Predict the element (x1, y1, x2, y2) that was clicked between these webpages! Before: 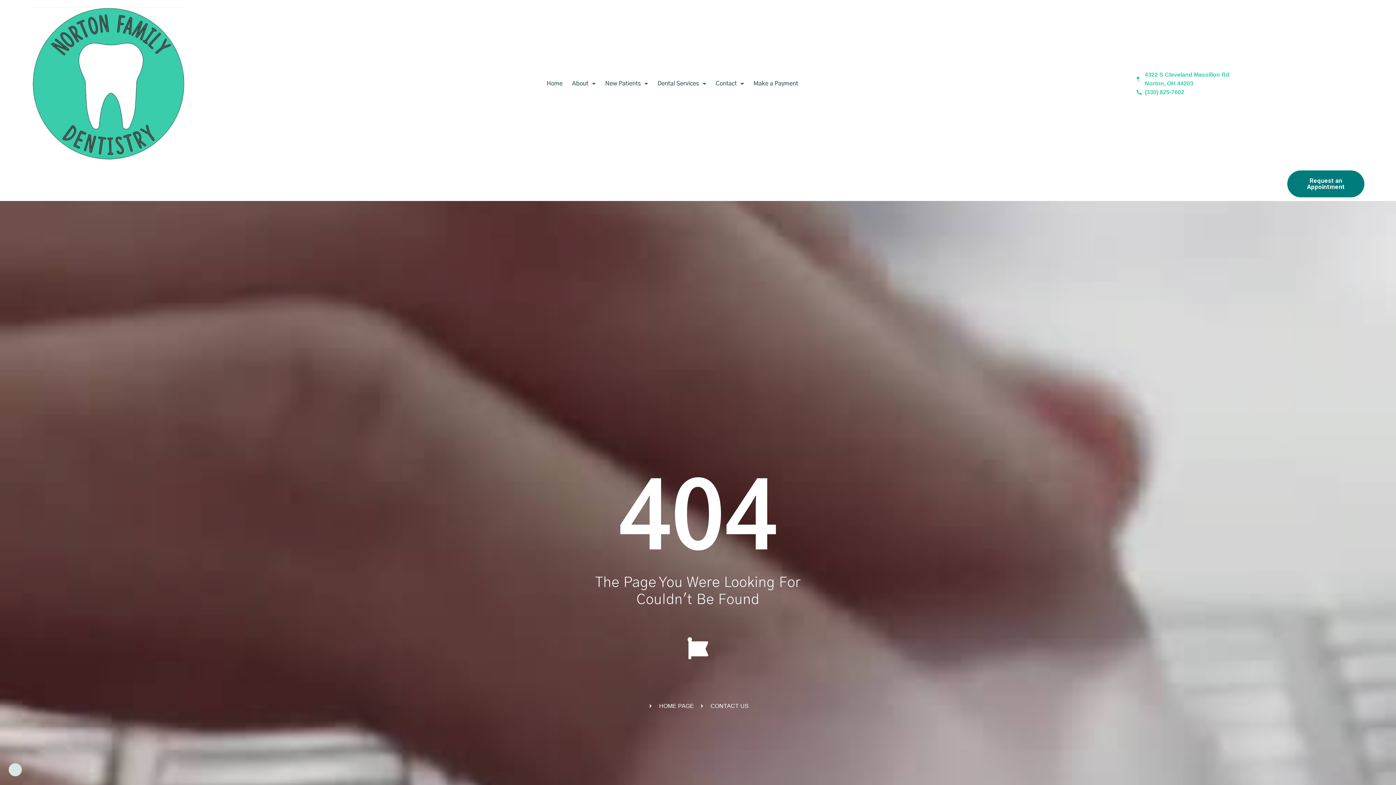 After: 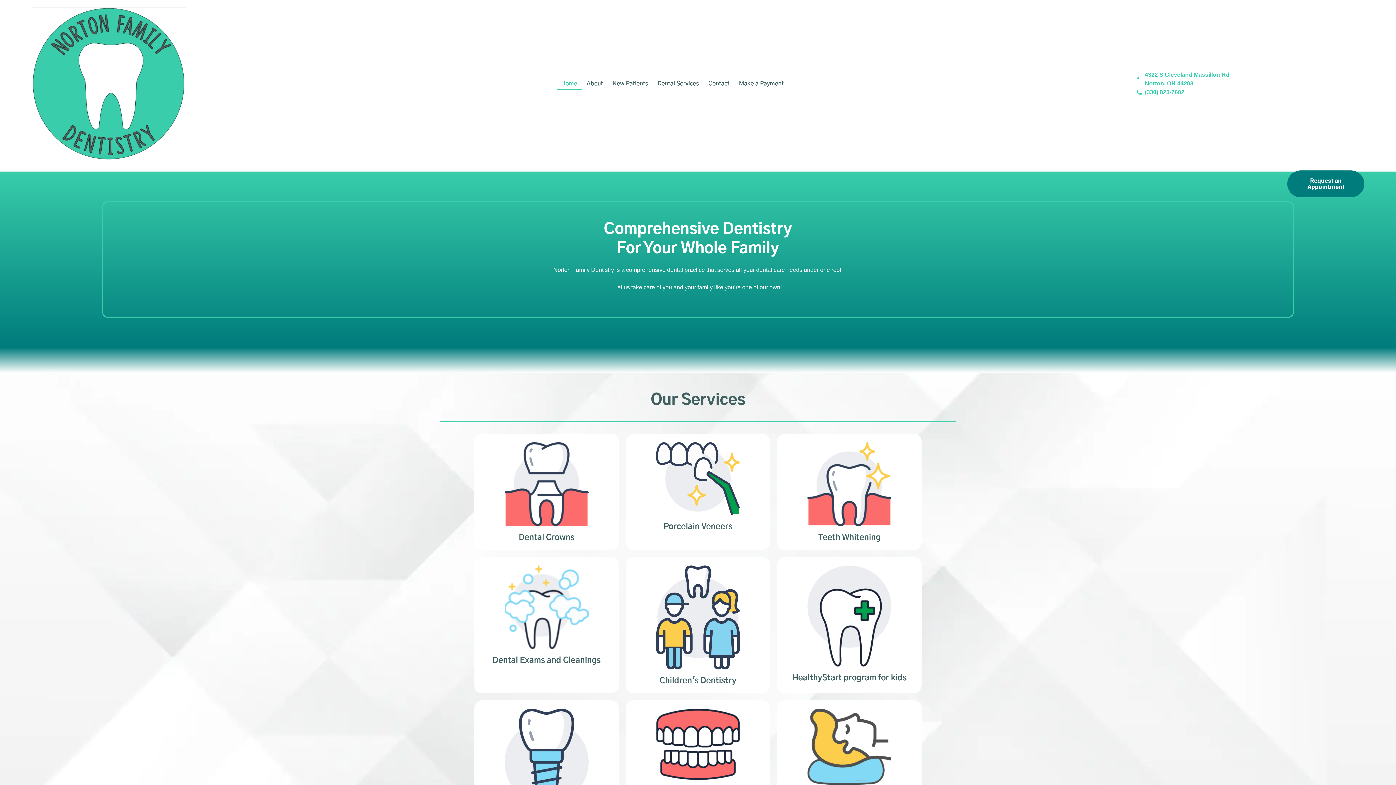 Action: bbox: (7, 7, 210, 159)